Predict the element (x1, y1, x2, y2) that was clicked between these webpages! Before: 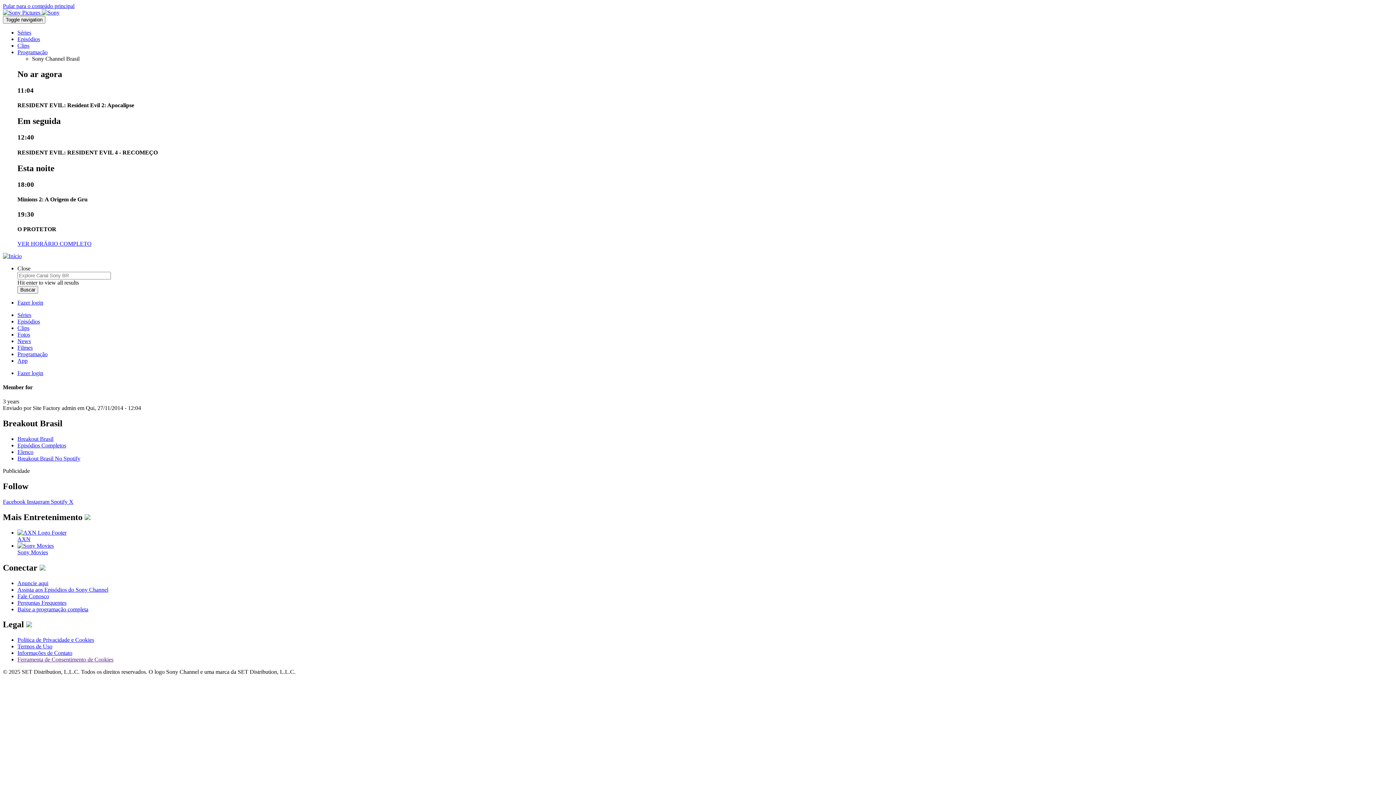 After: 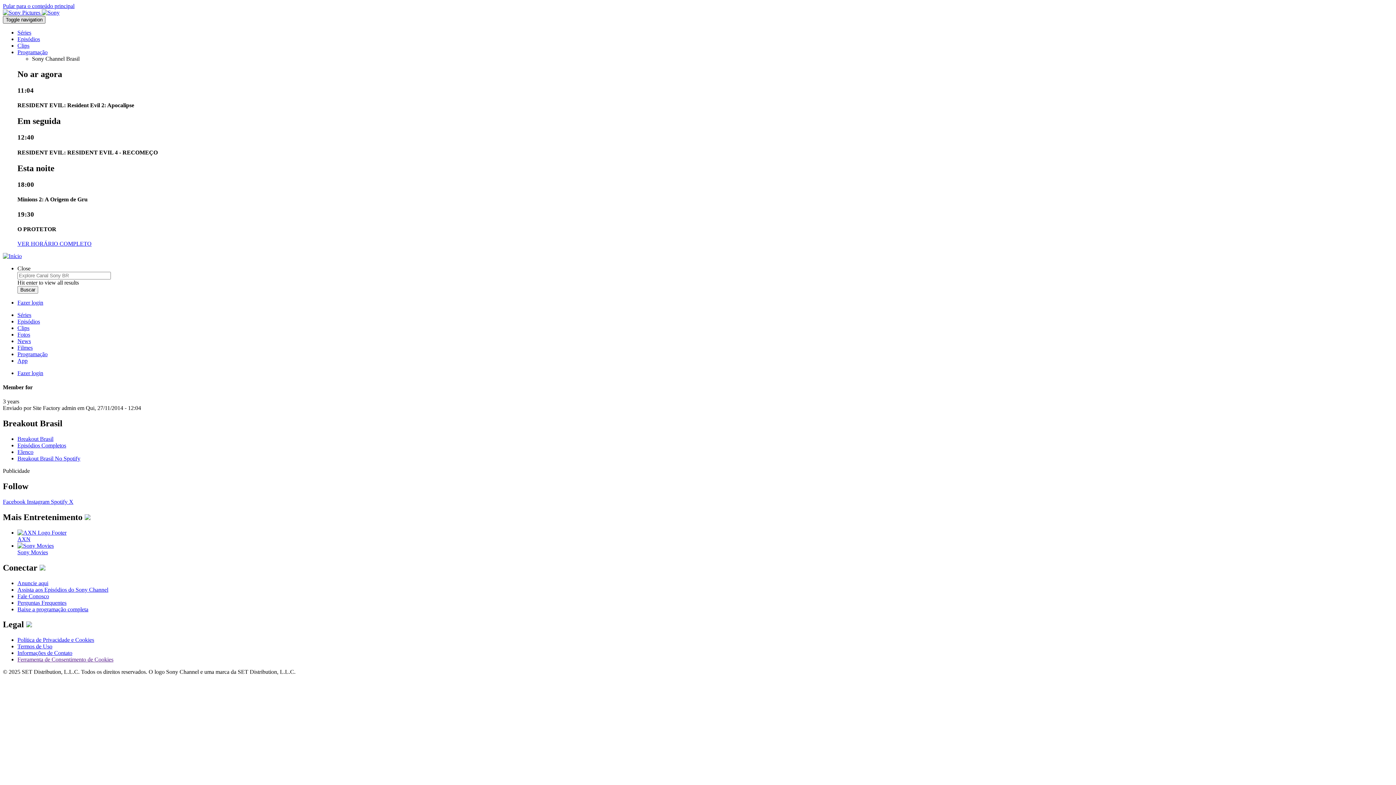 Action: bbox: (2, 16, 45, 23) label: Menu